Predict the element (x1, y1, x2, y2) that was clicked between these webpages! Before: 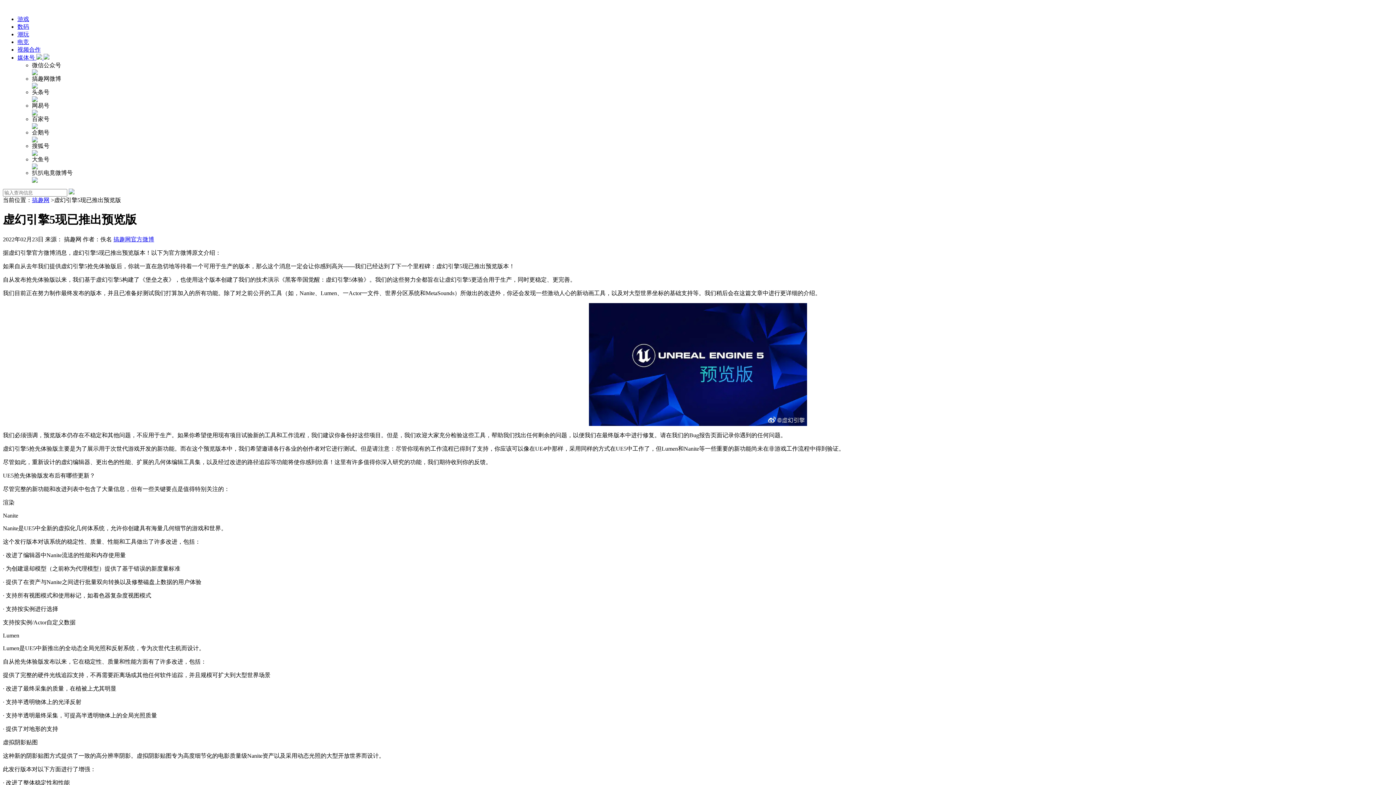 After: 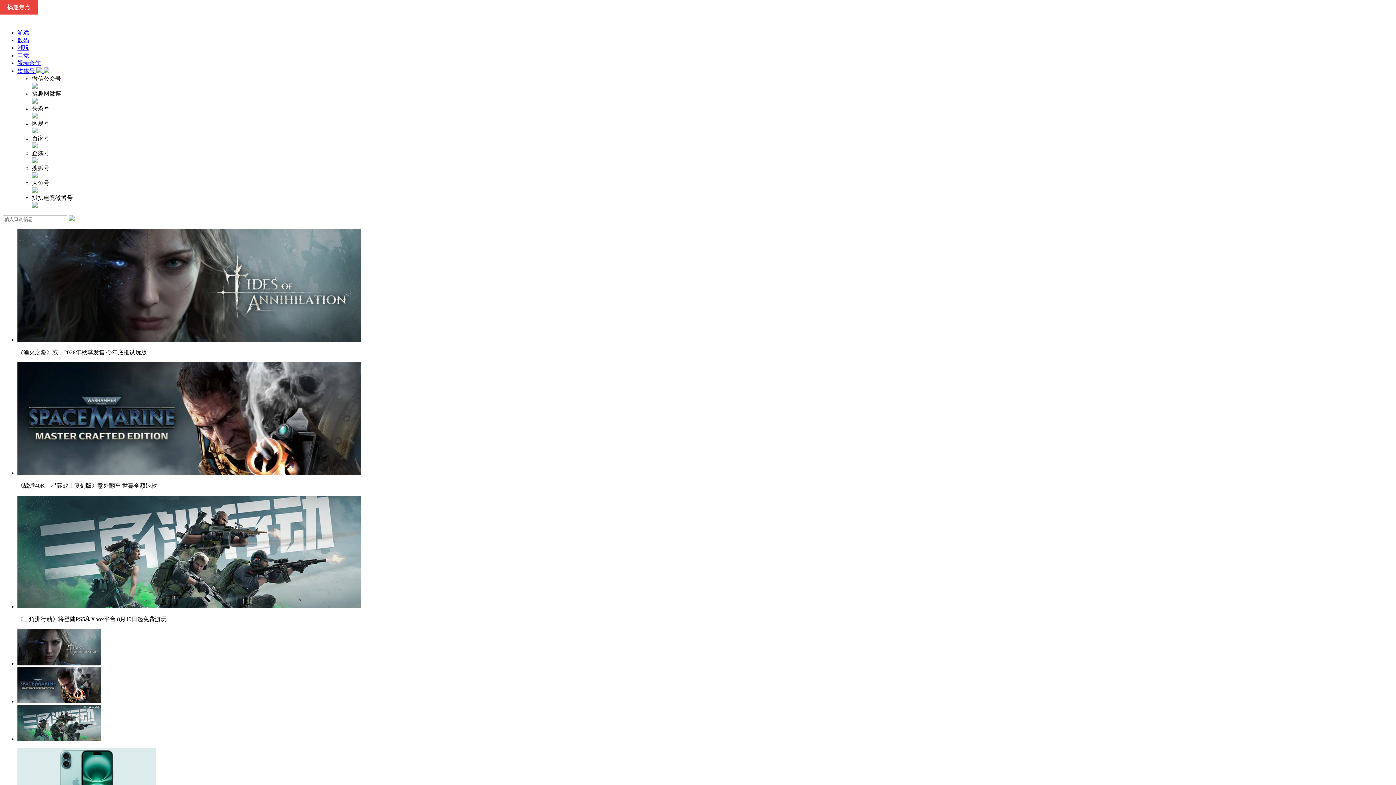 Action: label: 搞趣网 bbox: (32, 197, 49, 203)